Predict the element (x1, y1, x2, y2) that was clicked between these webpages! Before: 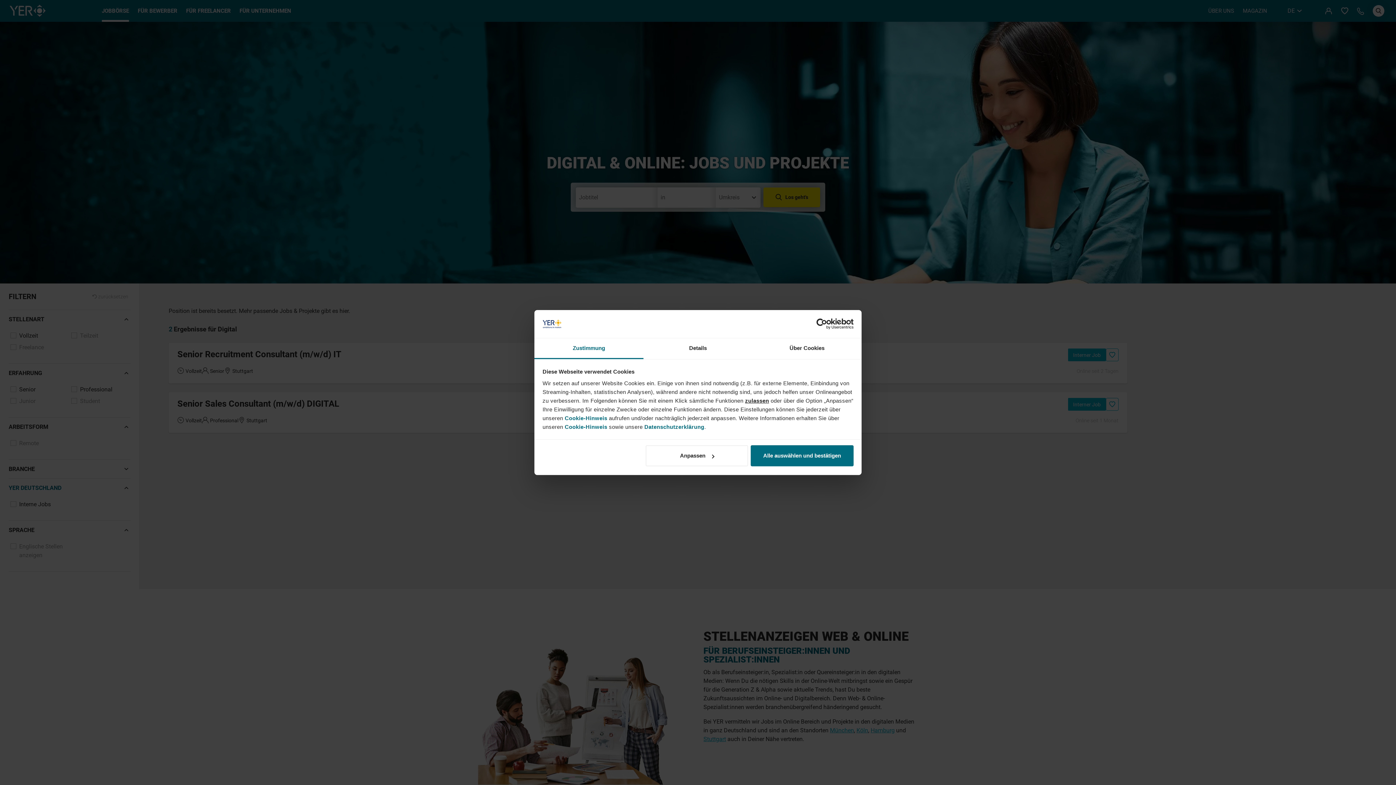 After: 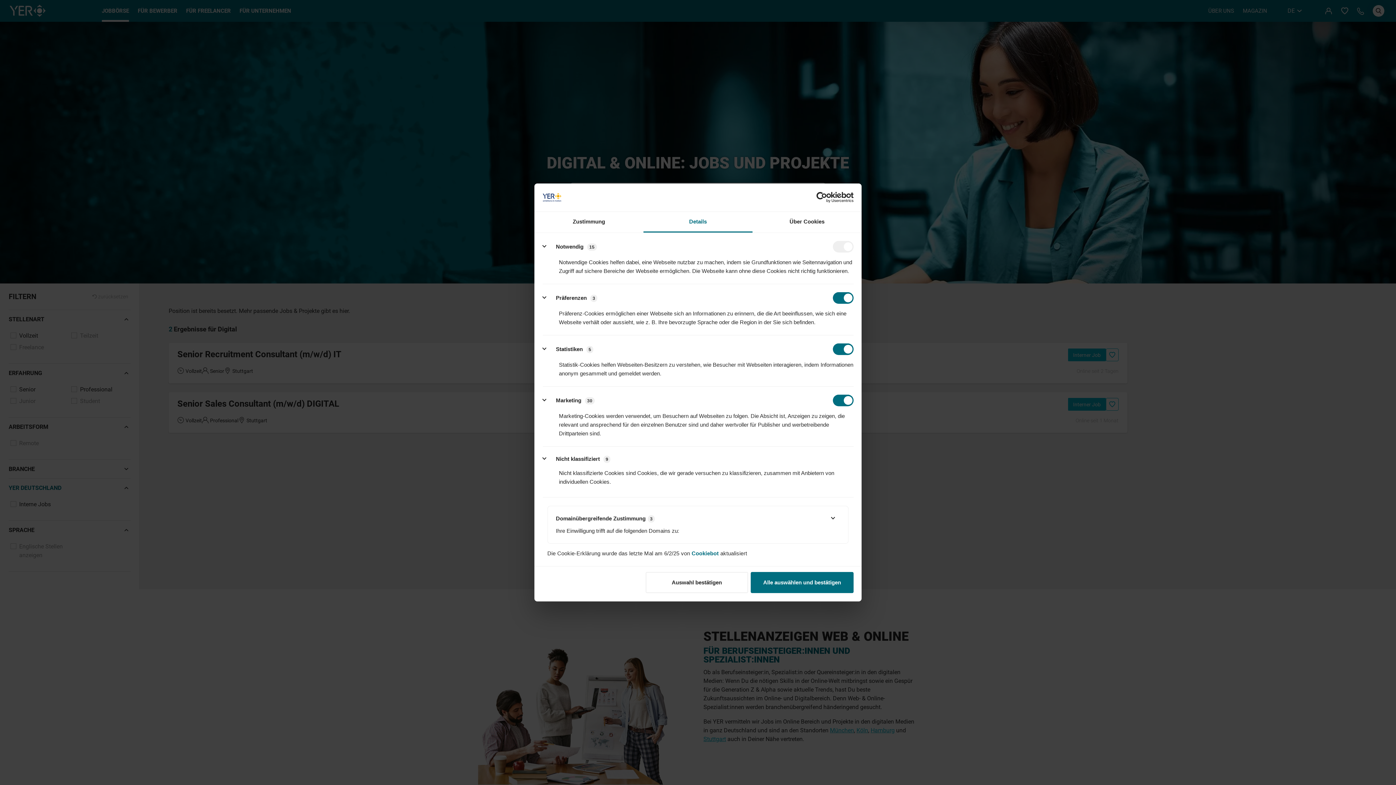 Action: label: Anpassen bbox: (645, 445, 748, 466)